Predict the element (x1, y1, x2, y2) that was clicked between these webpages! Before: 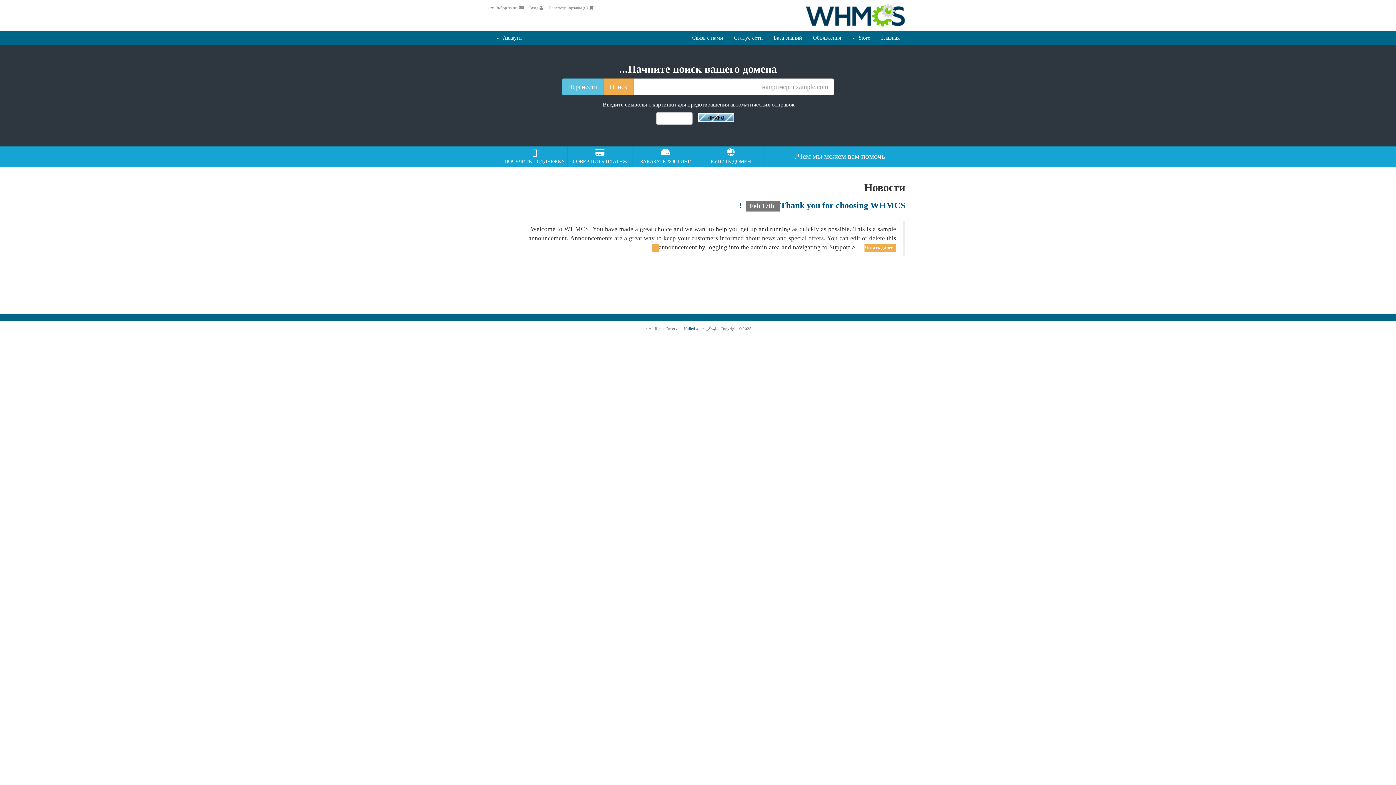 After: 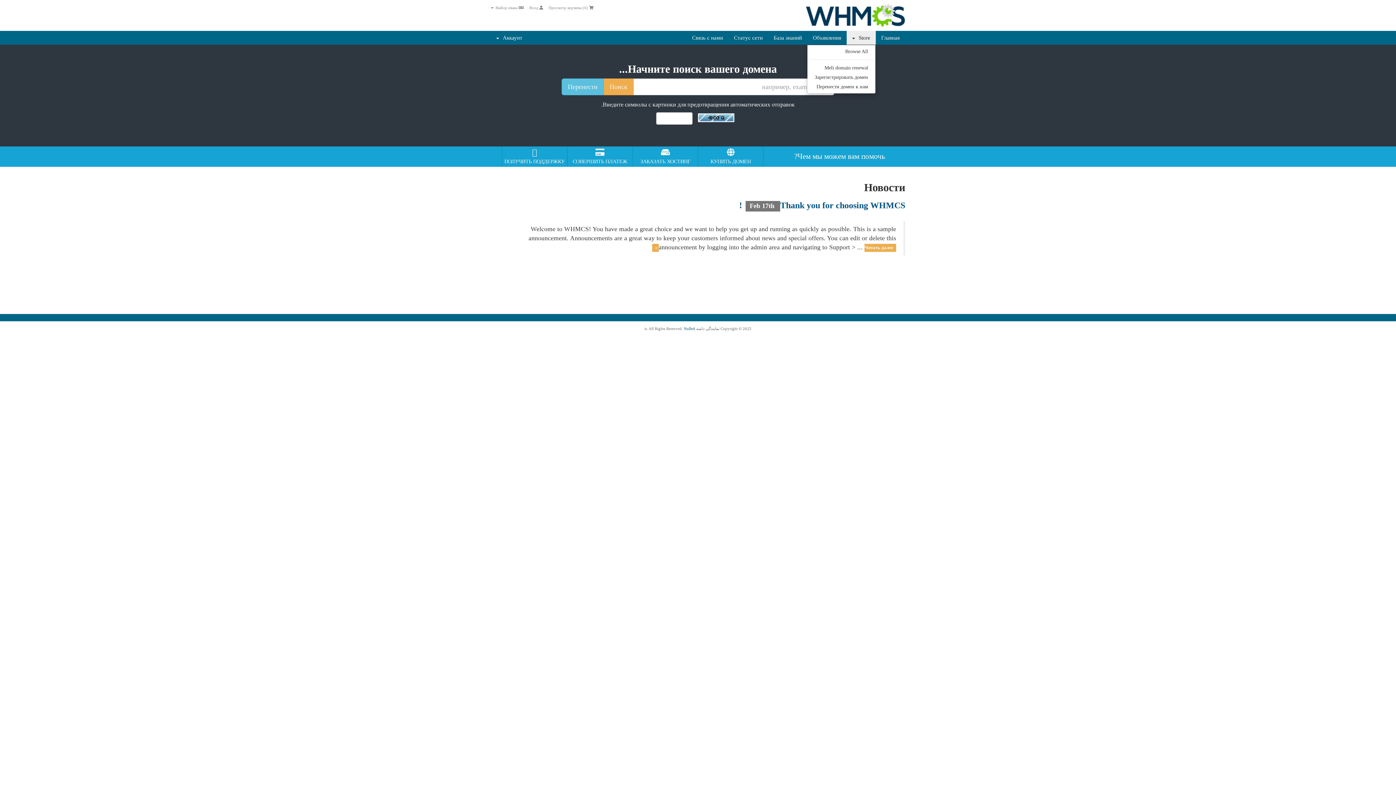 Action: bbox: (846, 30, 876, 44) label: Store  